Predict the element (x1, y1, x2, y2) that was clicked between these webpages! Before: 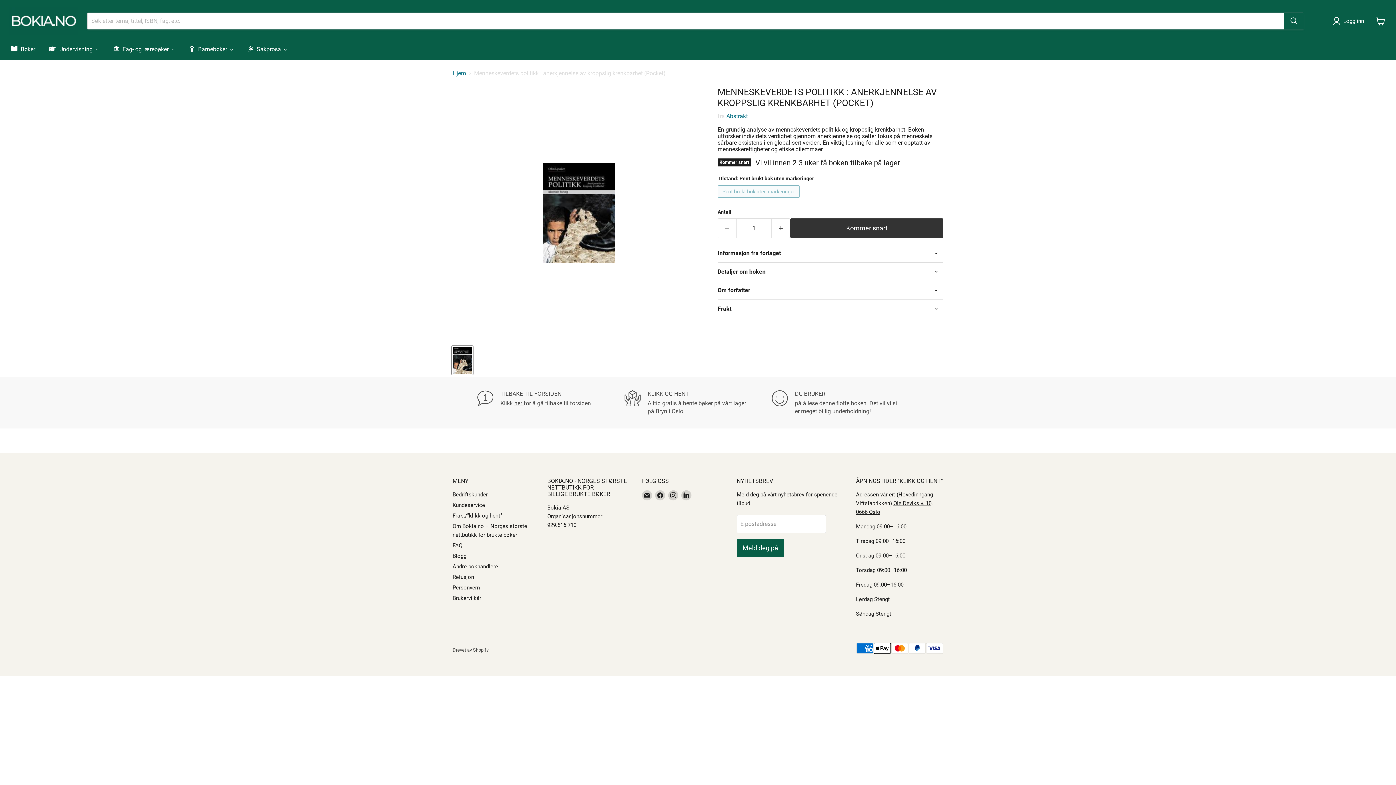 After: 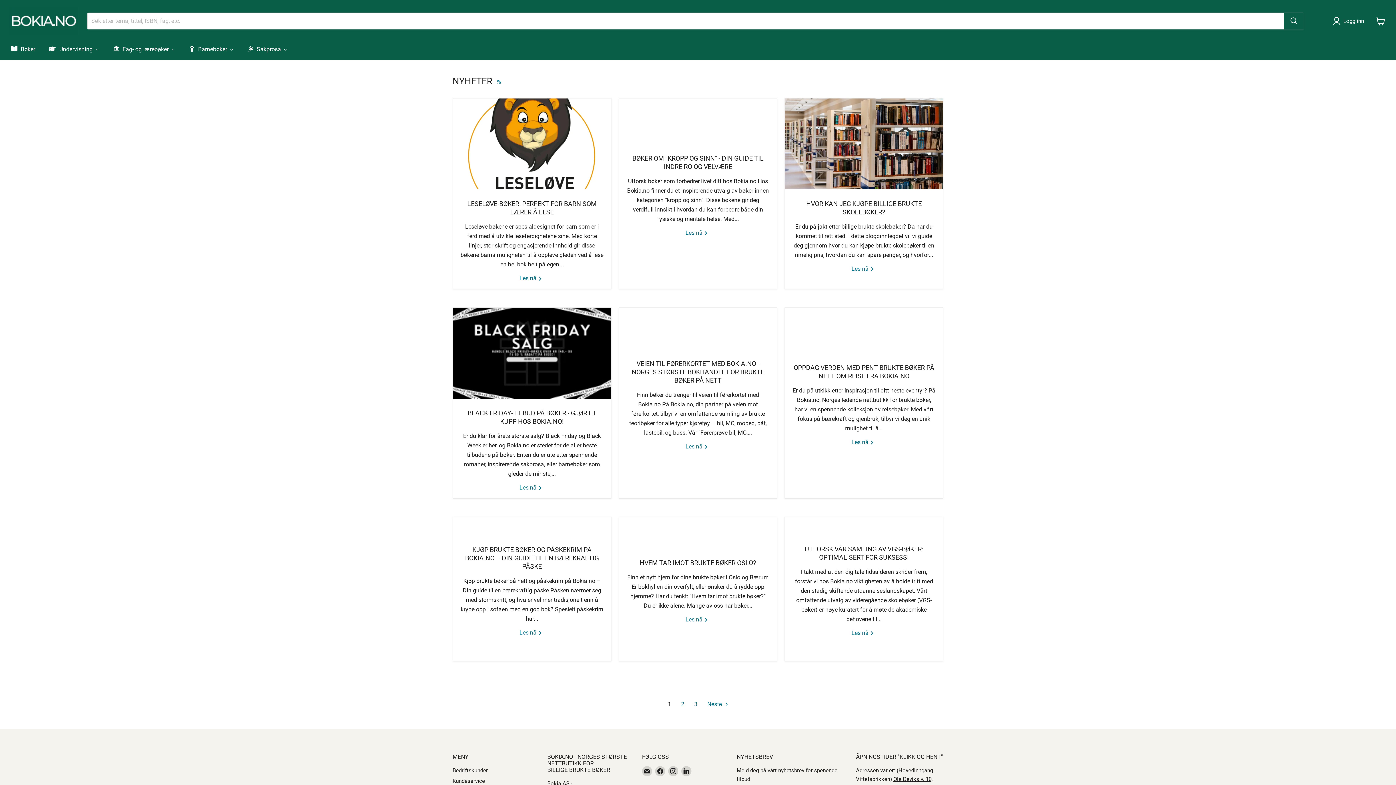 Action: label: Blogg bbox: (452, 553, 466, 559)